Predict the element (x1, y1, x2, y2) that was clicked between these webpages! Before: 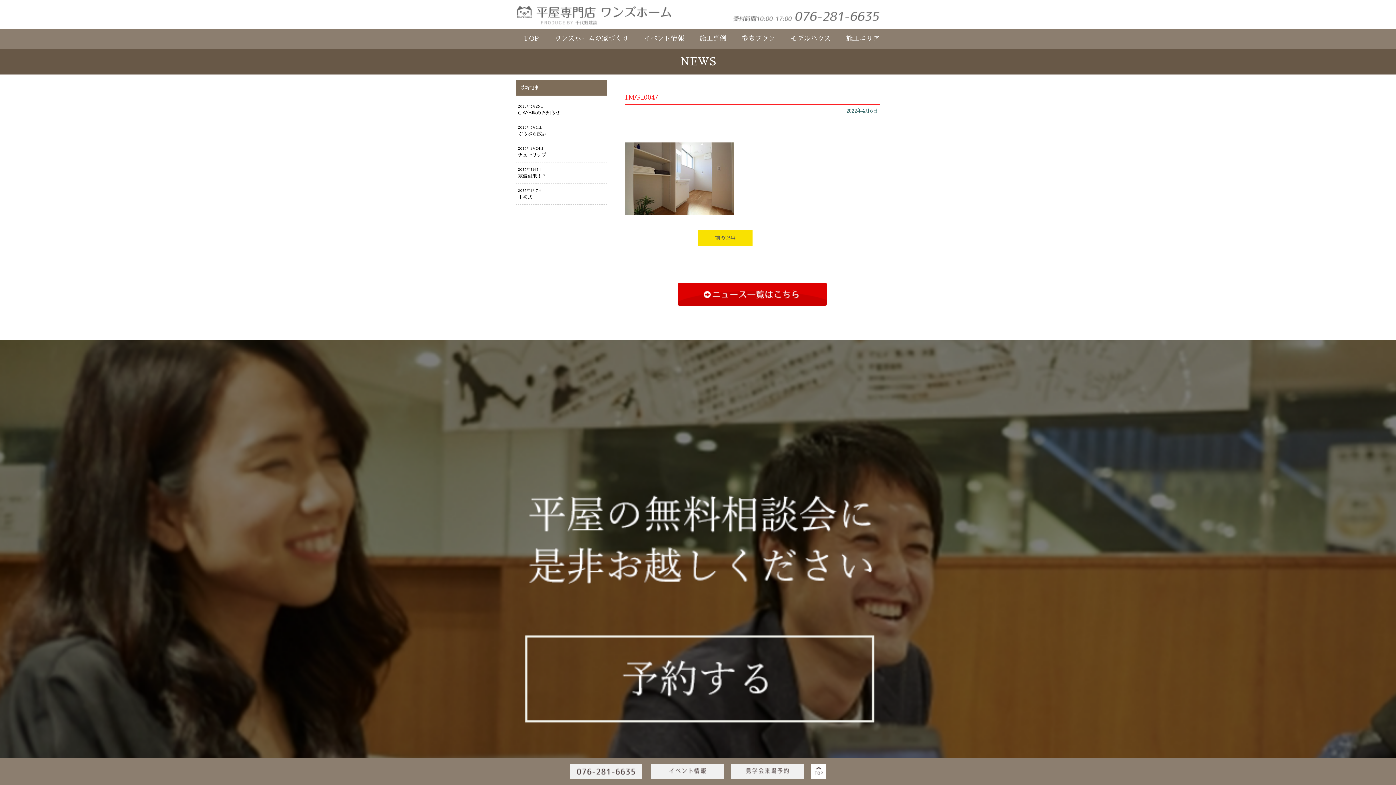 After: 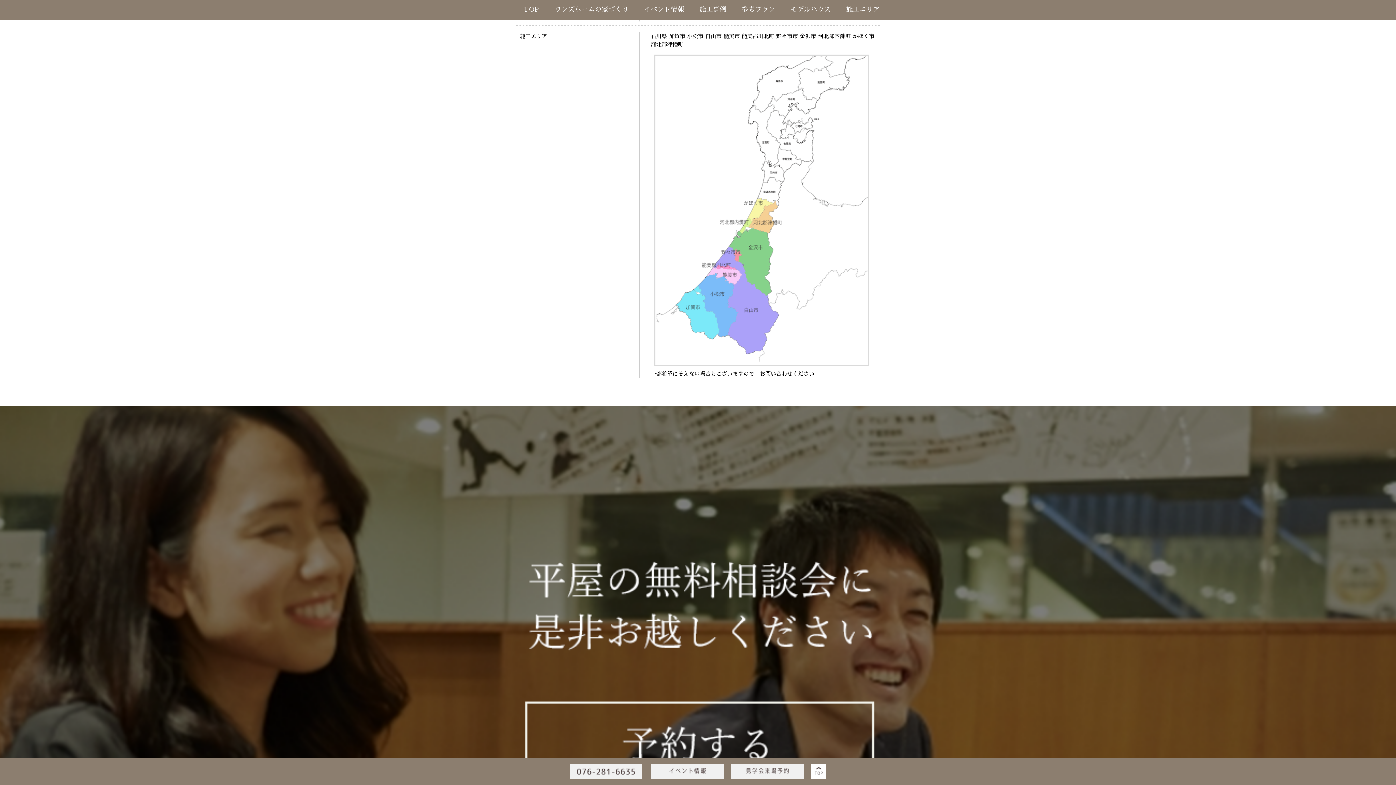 Action: bbox: (839, 34, 880, 42) label: 施工エリア